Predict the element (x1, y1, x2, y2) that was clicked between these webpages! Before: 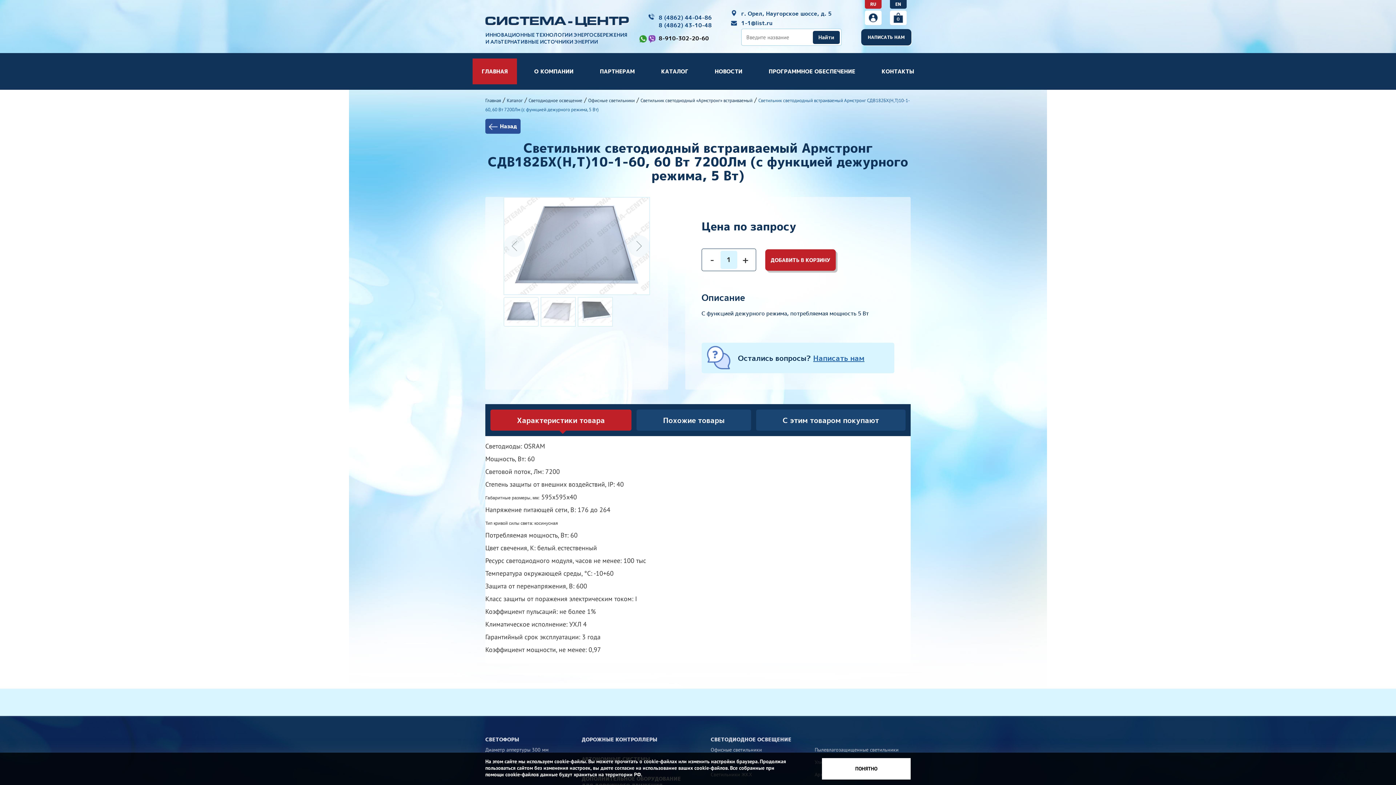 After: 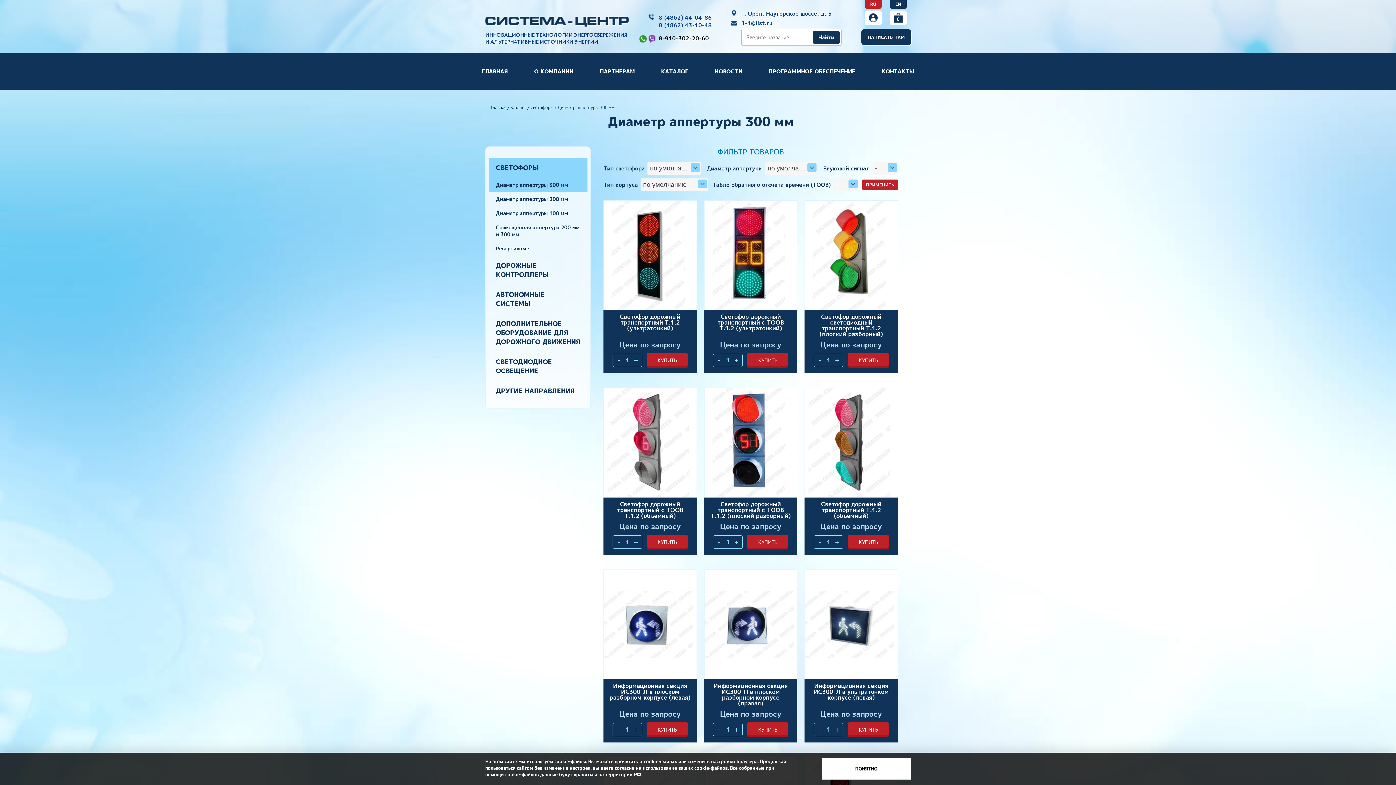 Action: bbox: (485, 746, 558, 753) label: Диаметр аппертуры 300 мм